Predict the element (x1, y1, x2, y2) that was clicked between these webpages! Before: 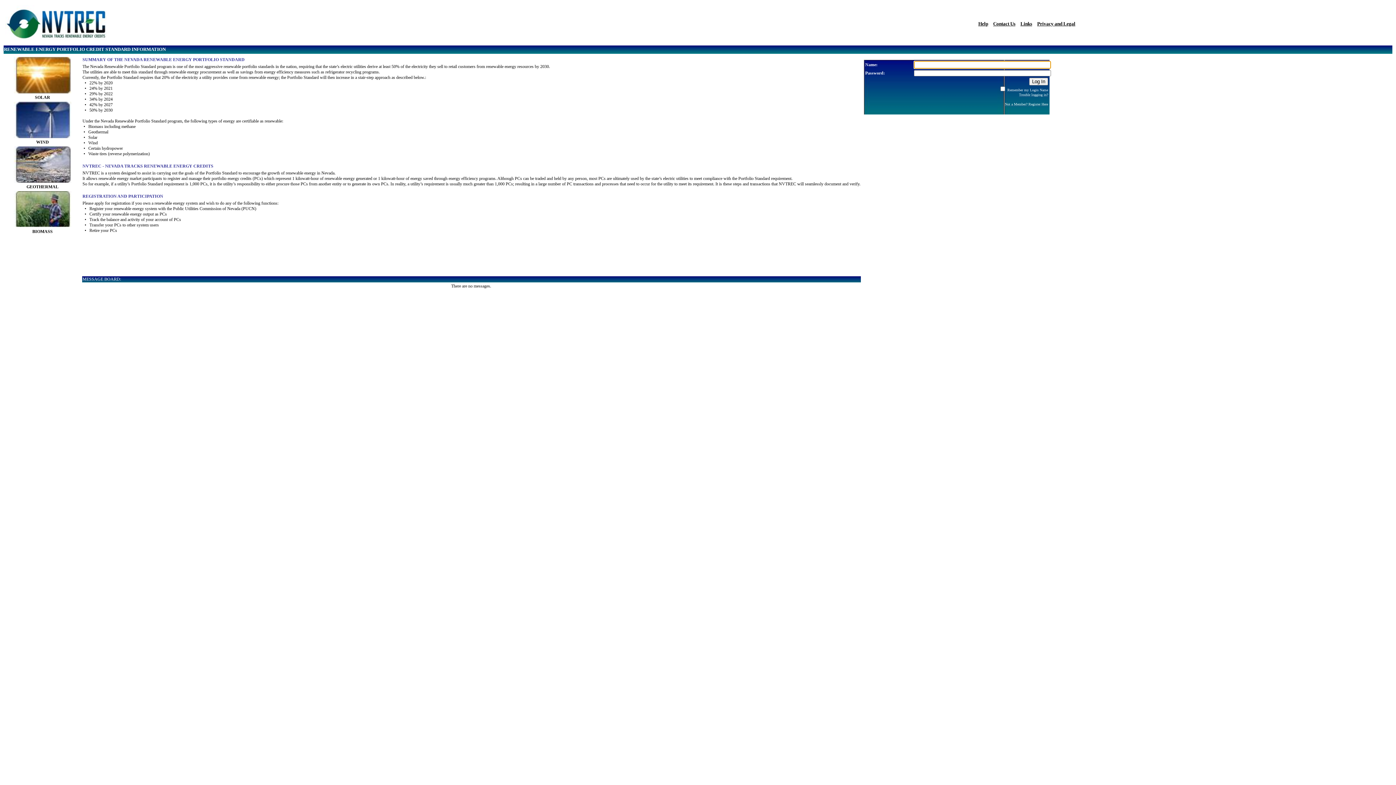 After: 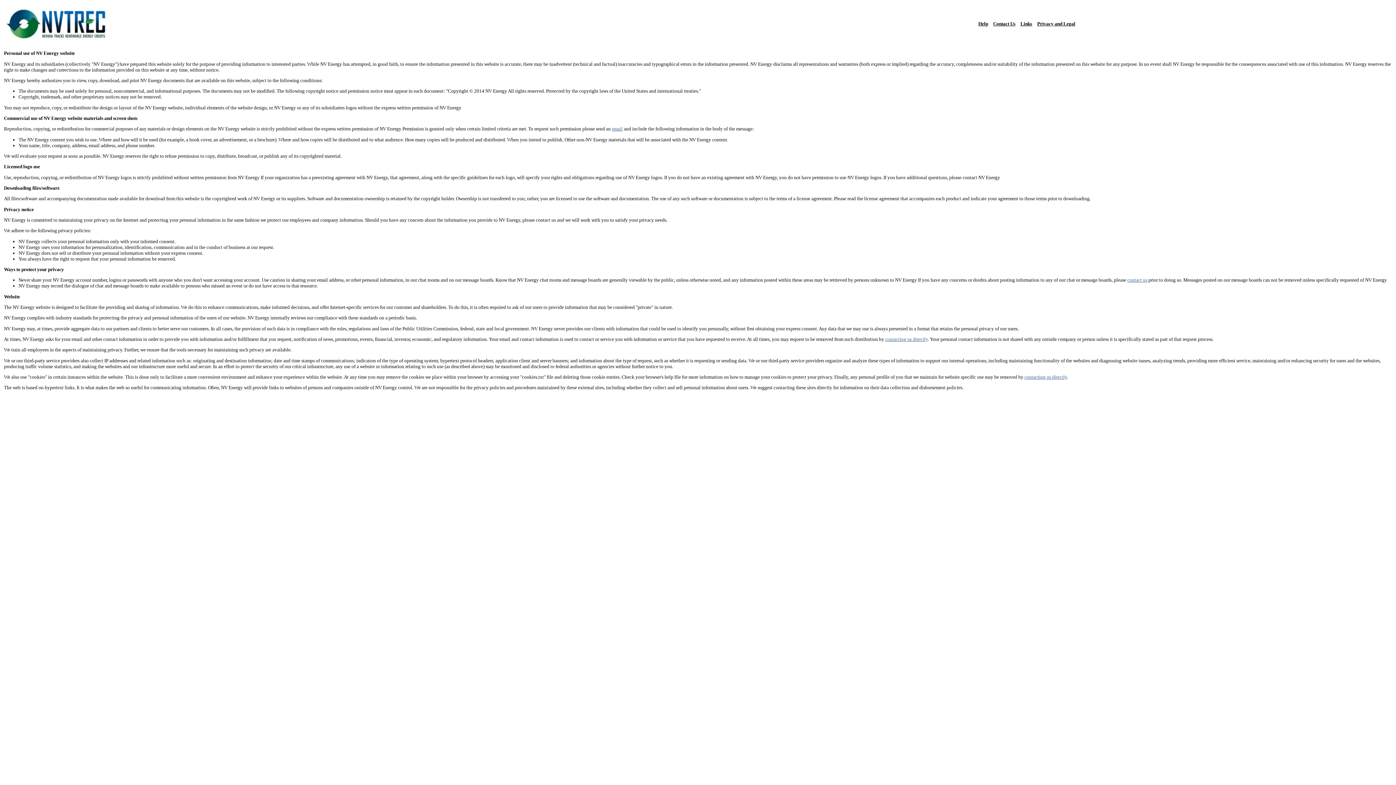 Action: label: Privacy and Legal bbox: (1037, 21, 1075, 26)